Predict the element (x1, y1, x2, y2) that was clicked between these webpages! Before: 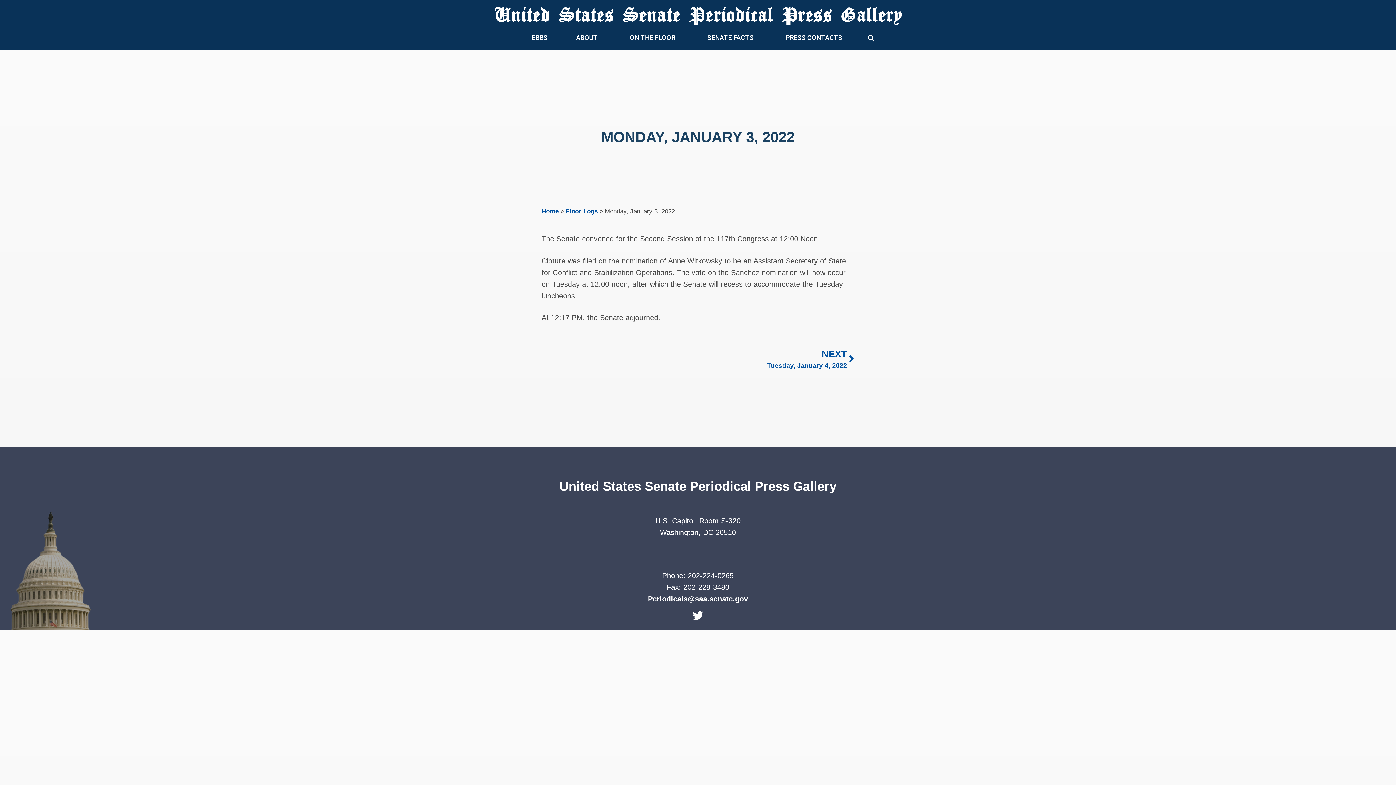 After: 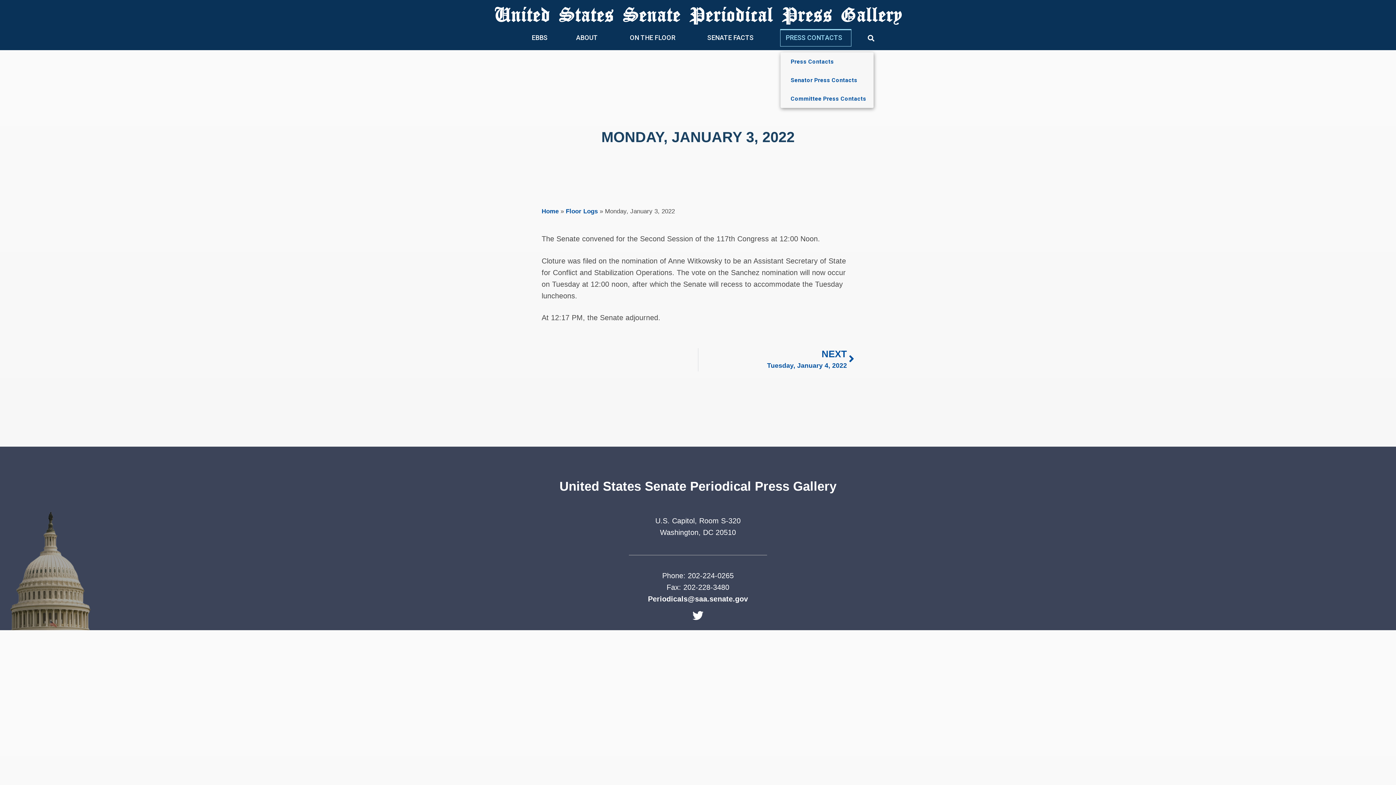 Action: bbox: (780, 29, 851, 46) label: PRESS CONTACTS